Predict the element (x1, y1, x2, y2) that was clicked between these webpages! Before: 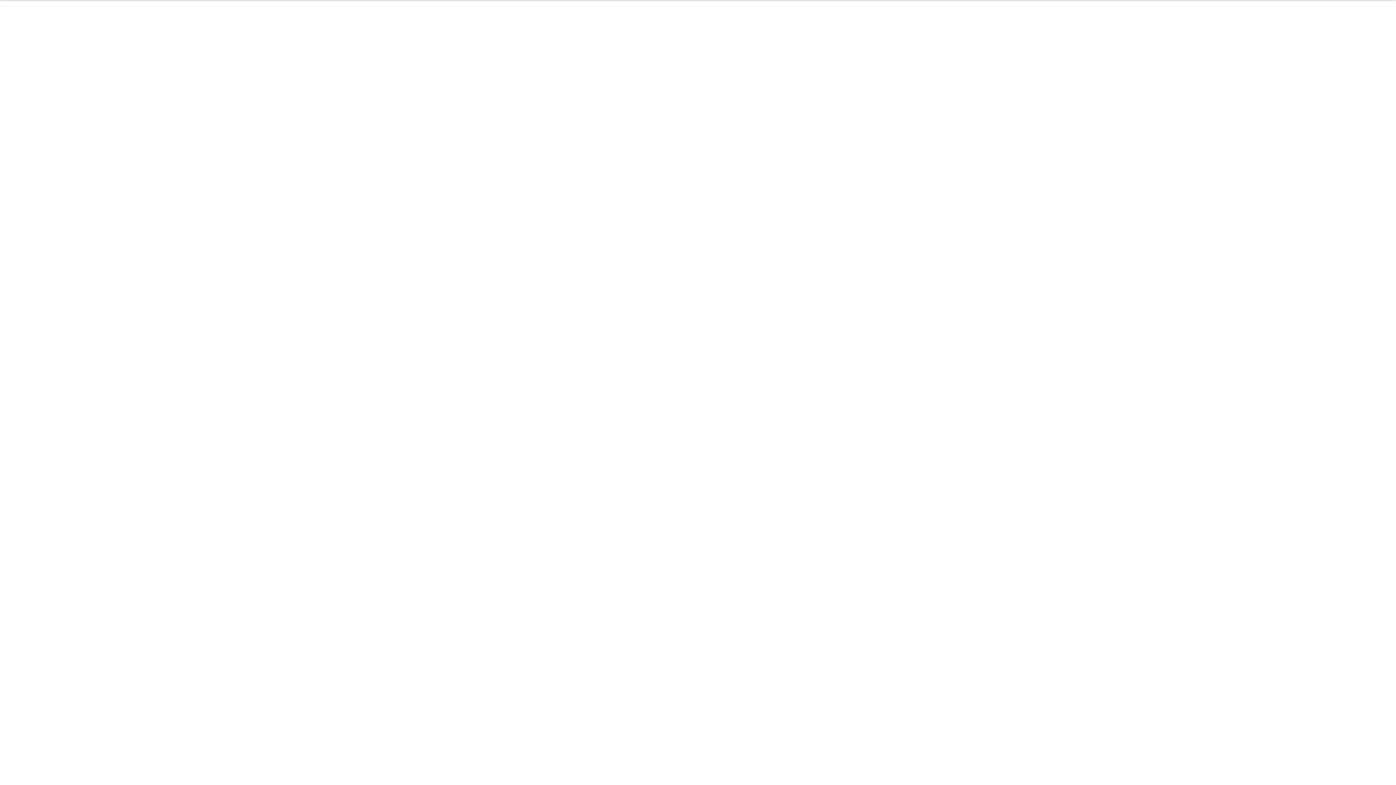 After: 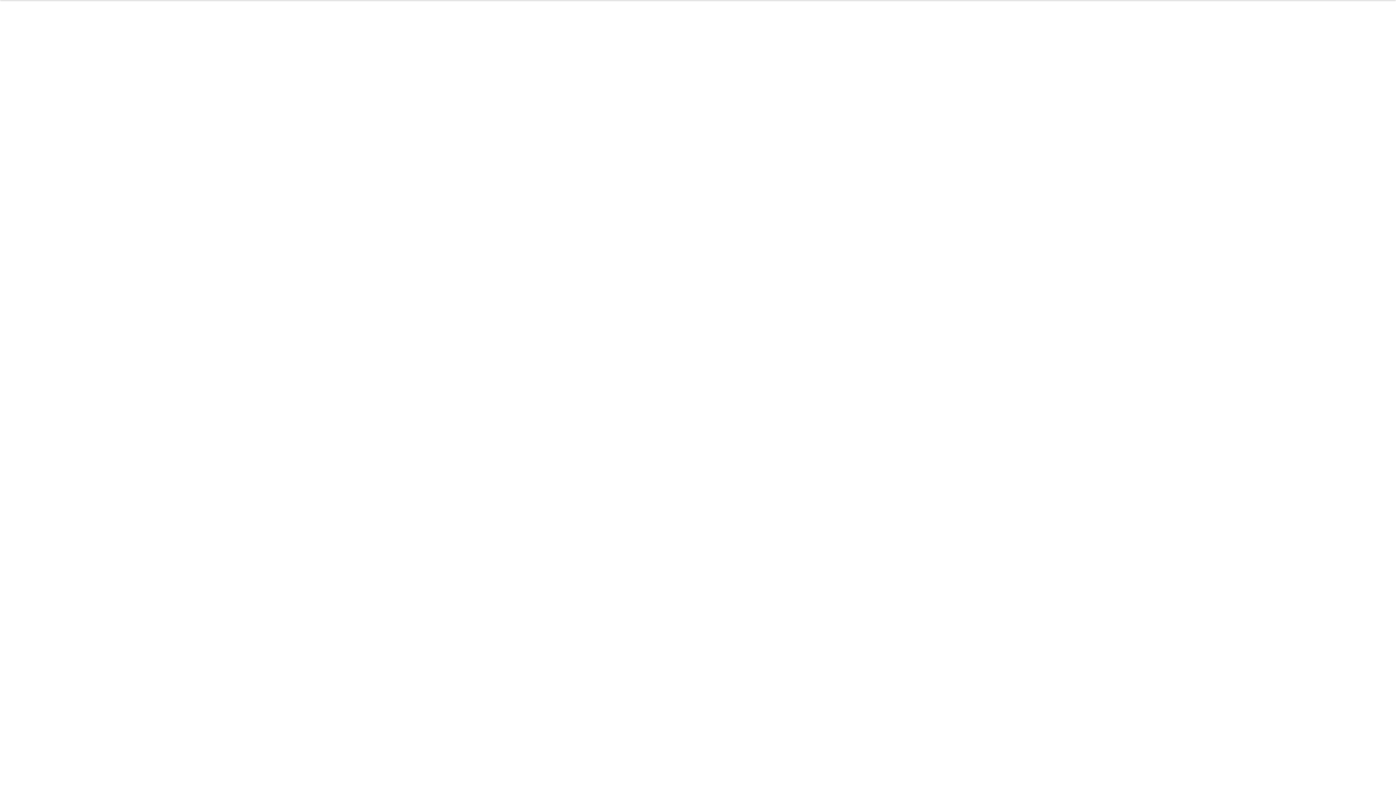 Action: bbox: (0, 381, 21, 403)